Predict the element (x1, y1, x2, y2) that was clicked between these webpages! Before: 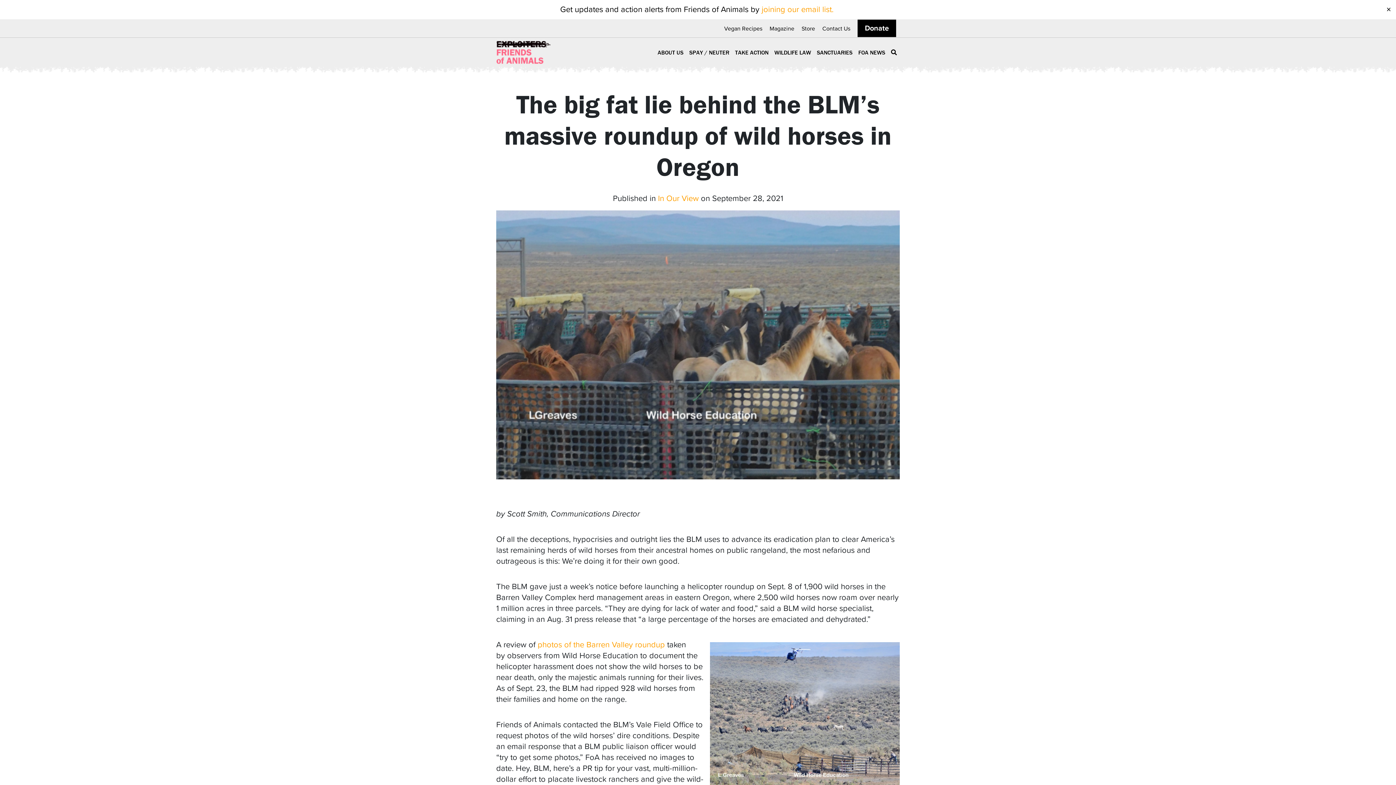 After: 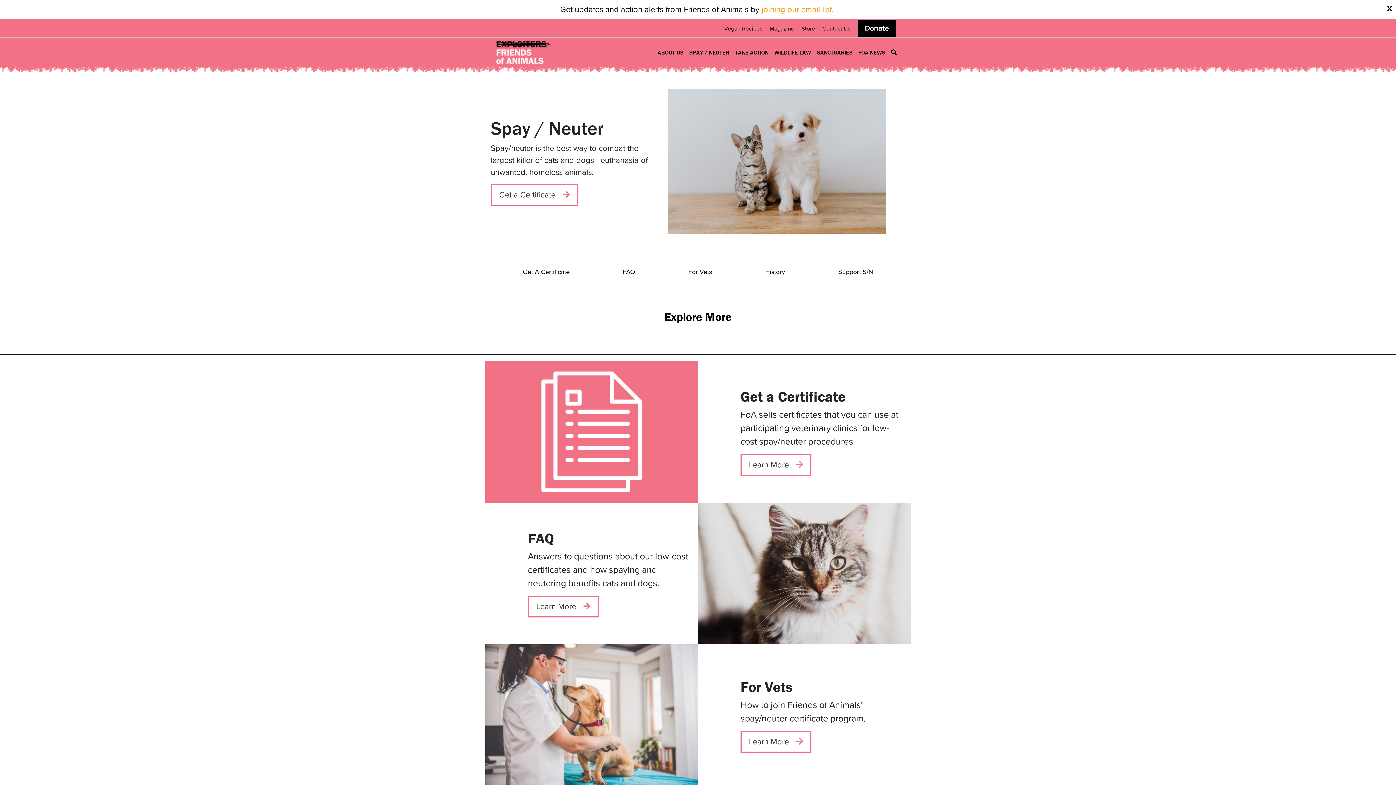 Action: label: SPAY / NEUTER bbox: (689, 48, 729, 55)